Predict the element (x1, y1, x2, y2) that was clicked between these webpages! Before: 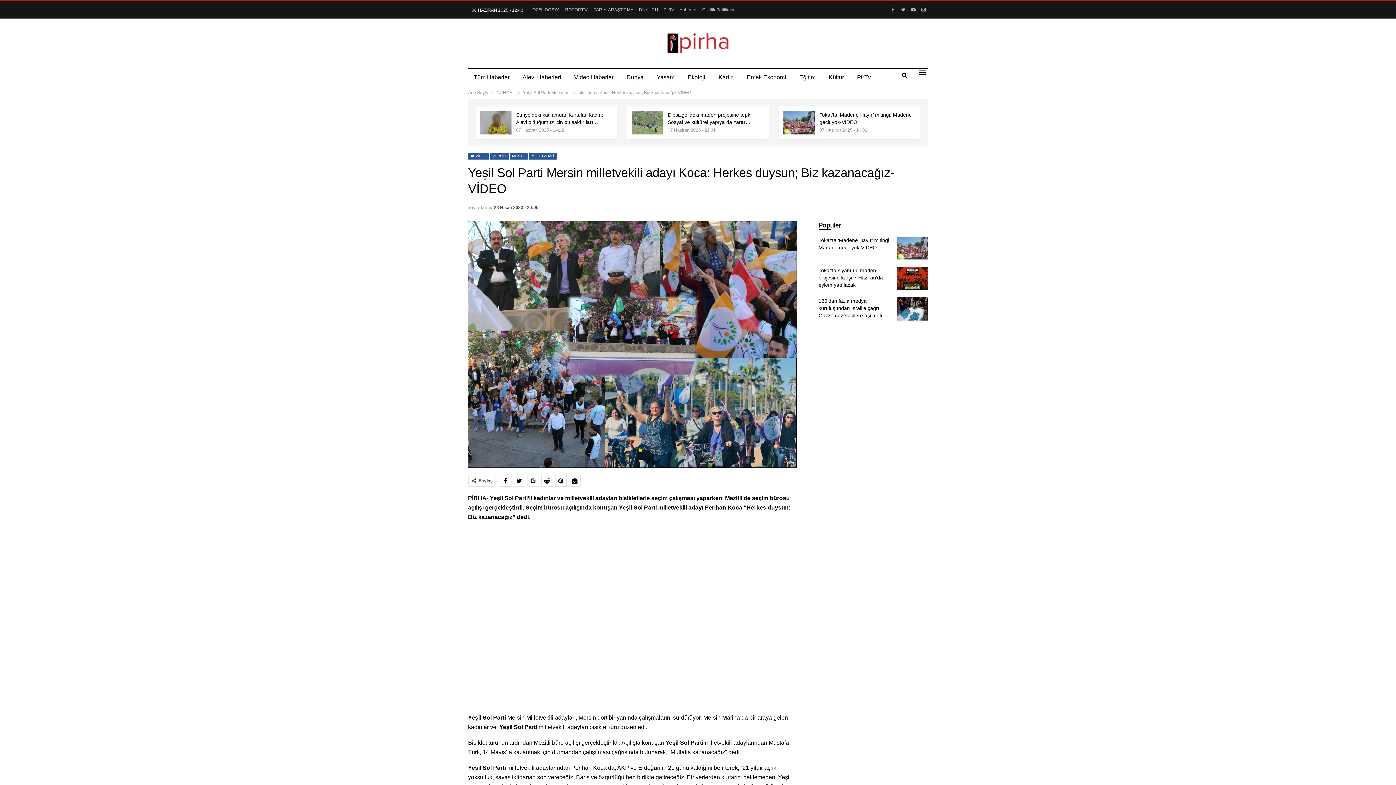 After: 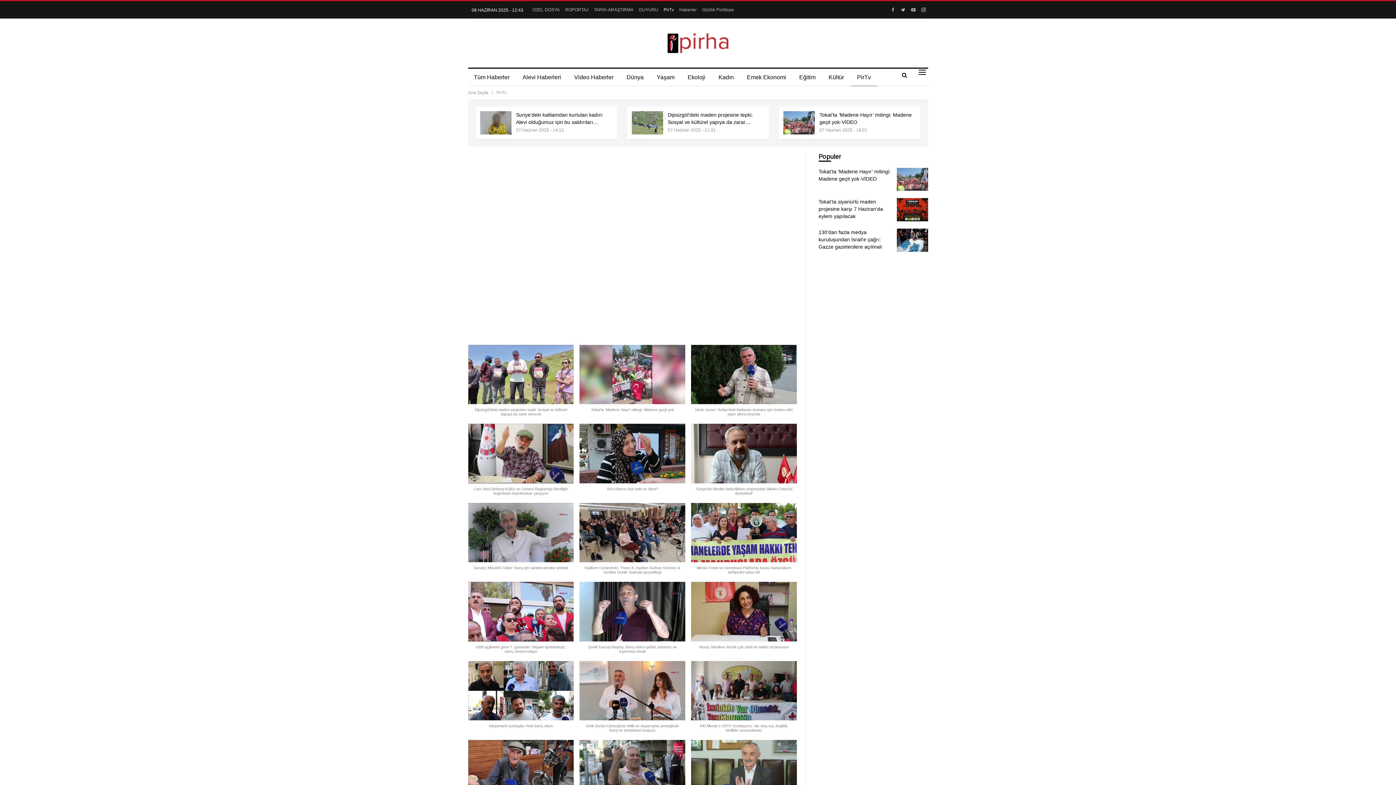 Action: bbox: (663, 7, 674, 12) label: PirTv